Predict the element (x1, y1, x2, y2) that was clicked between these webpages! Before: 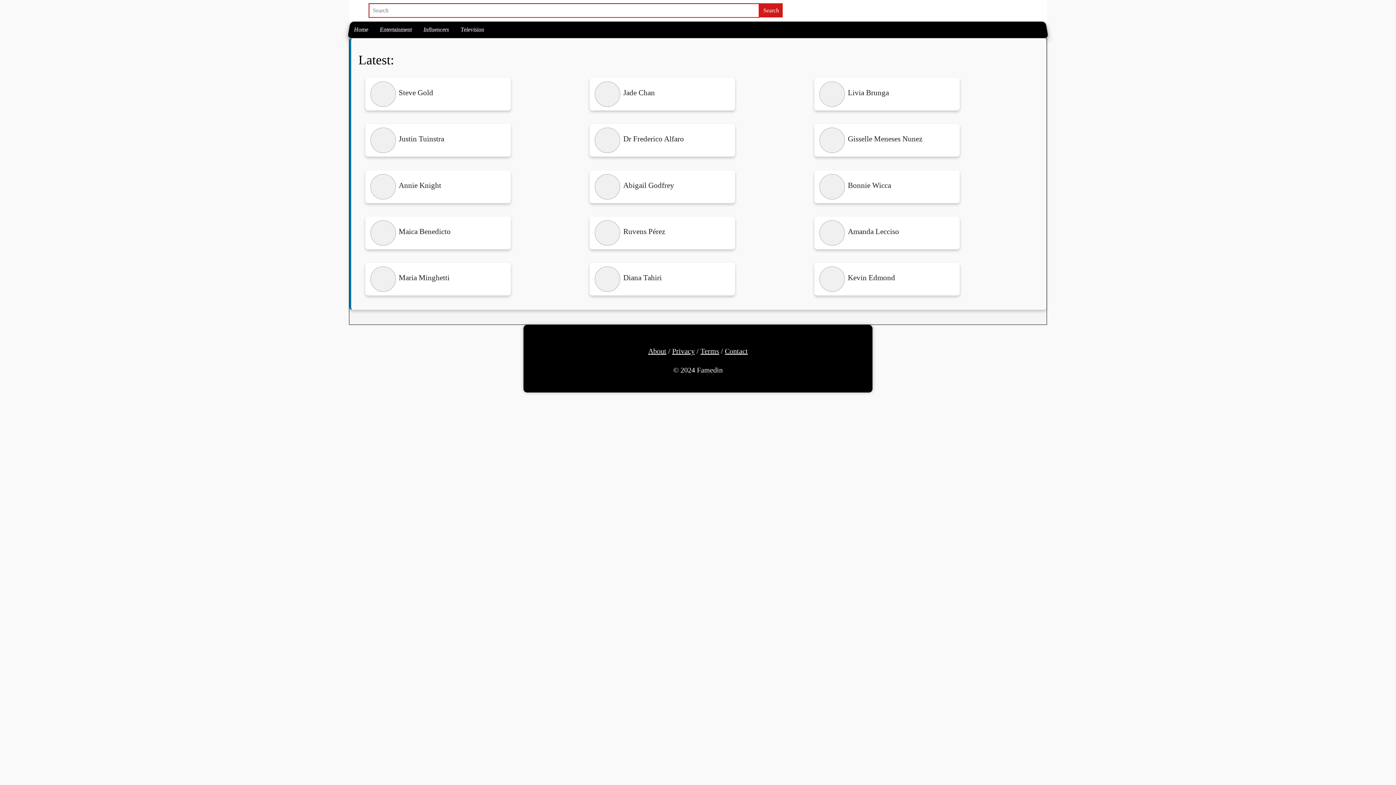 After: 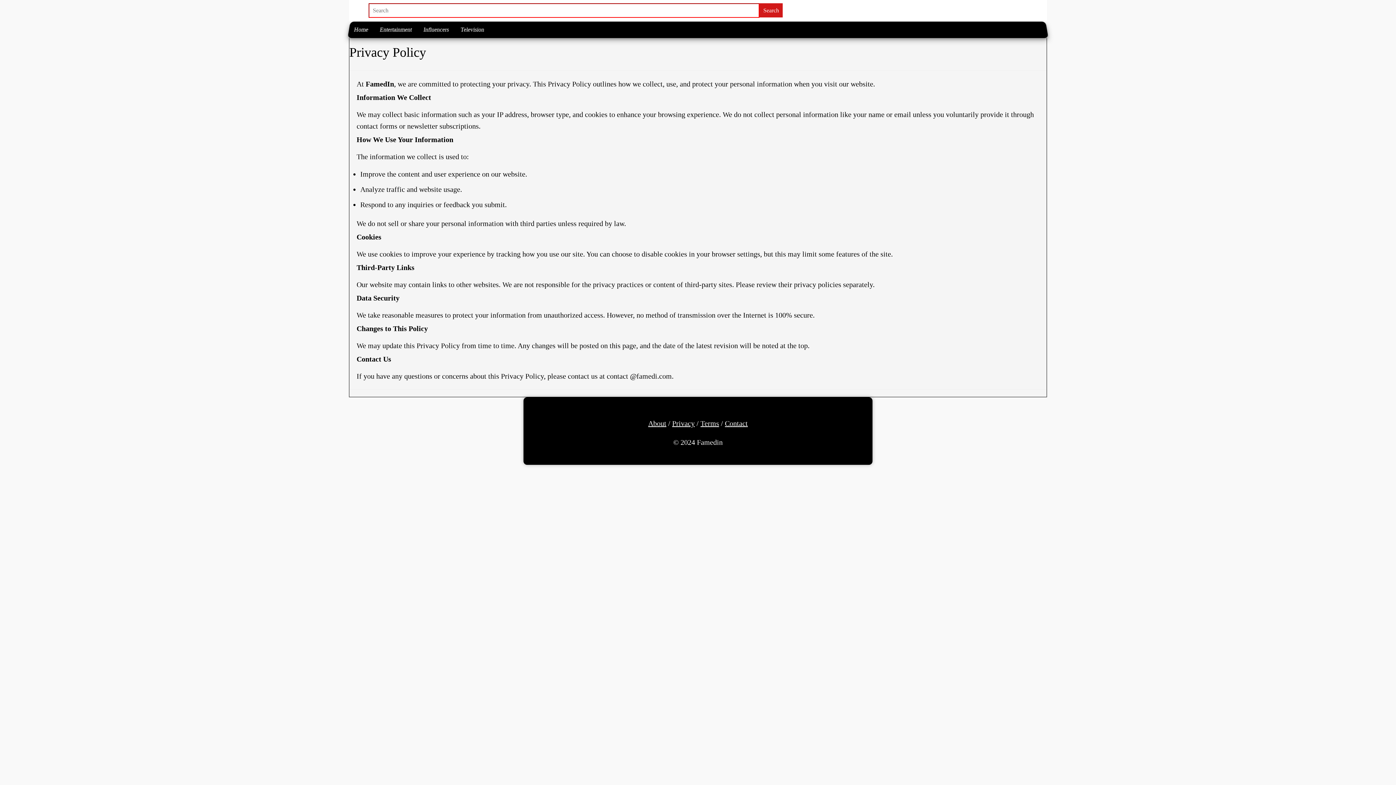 Action: label: Privacy bbox: (672, 347, 694, 355)